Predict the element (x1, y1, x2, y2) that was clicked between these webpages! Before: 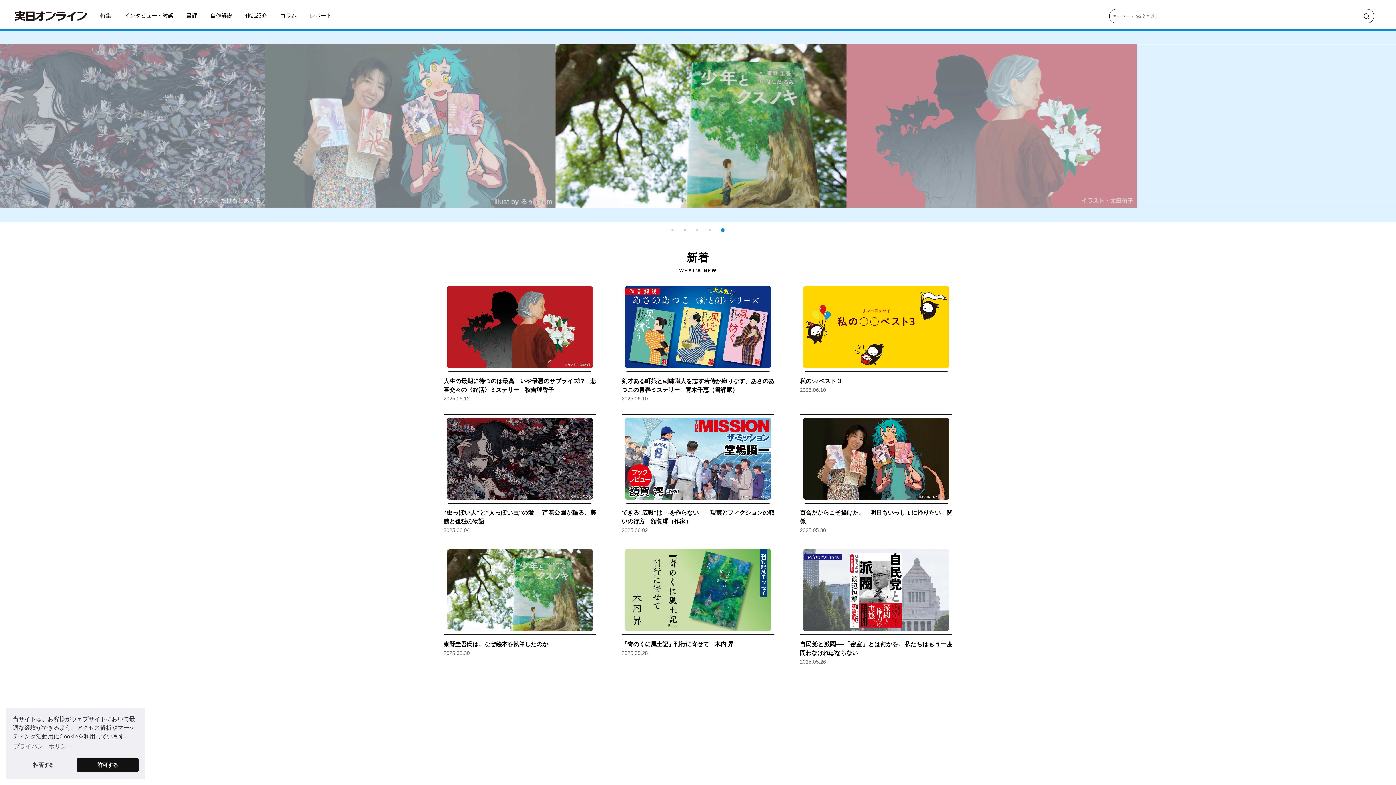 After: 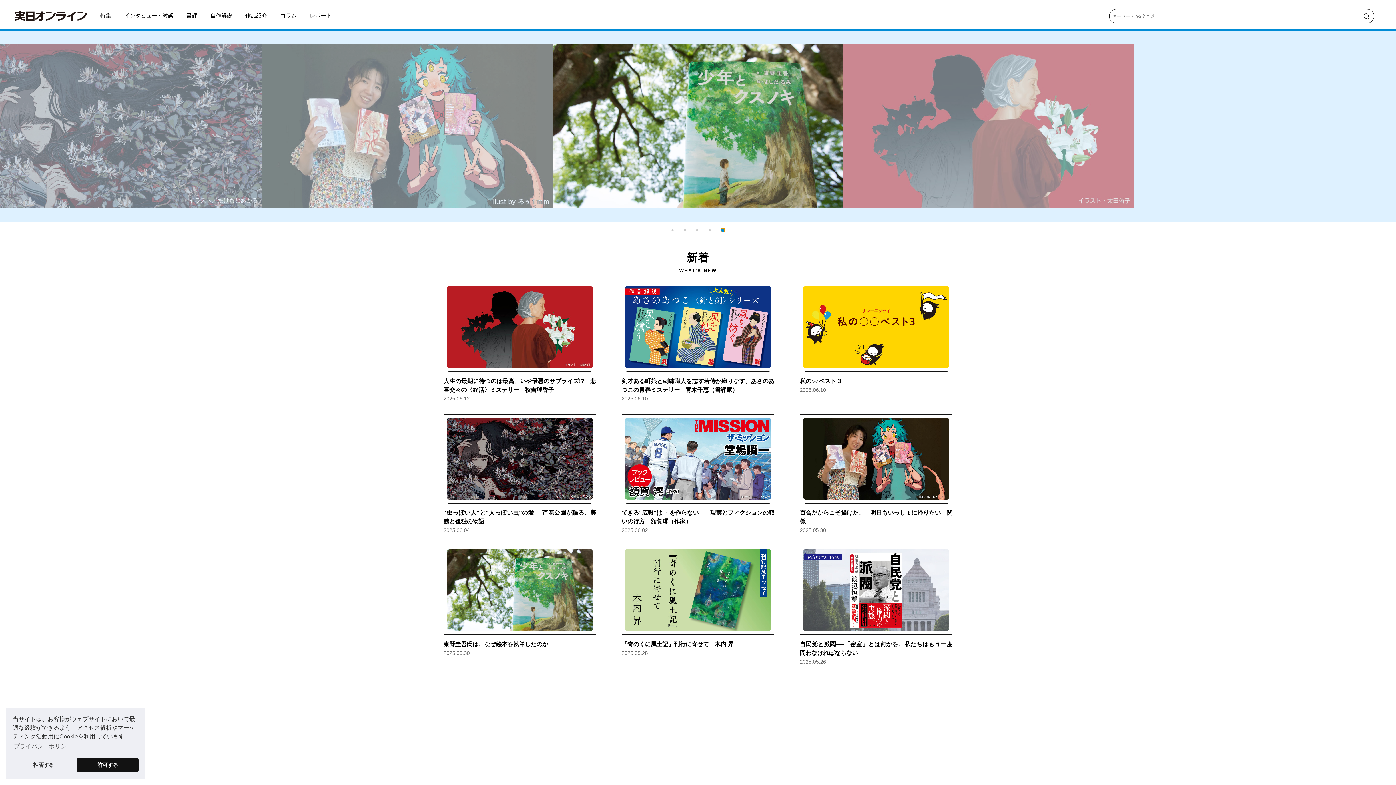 Action: bbox: (722, 229, 724, 231) label: Go to slide 5